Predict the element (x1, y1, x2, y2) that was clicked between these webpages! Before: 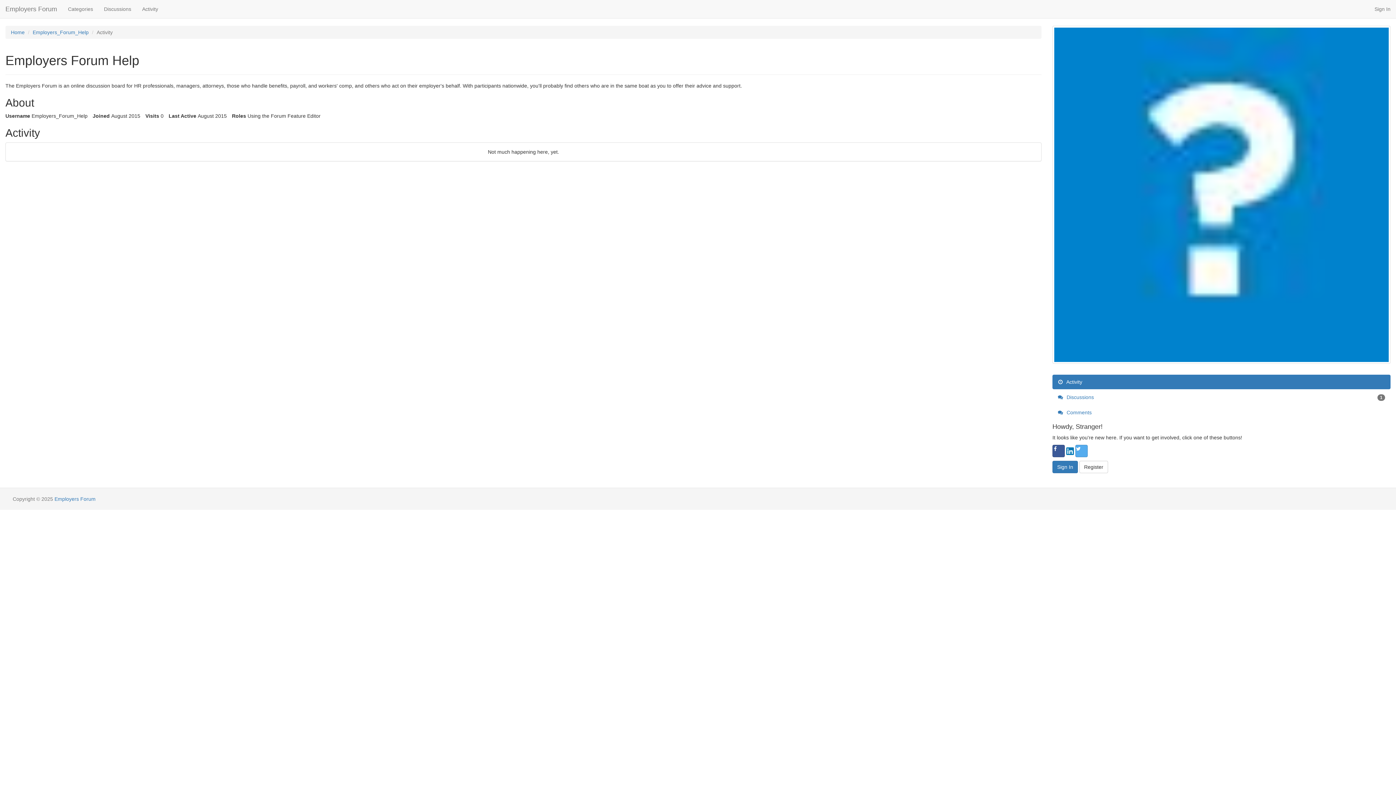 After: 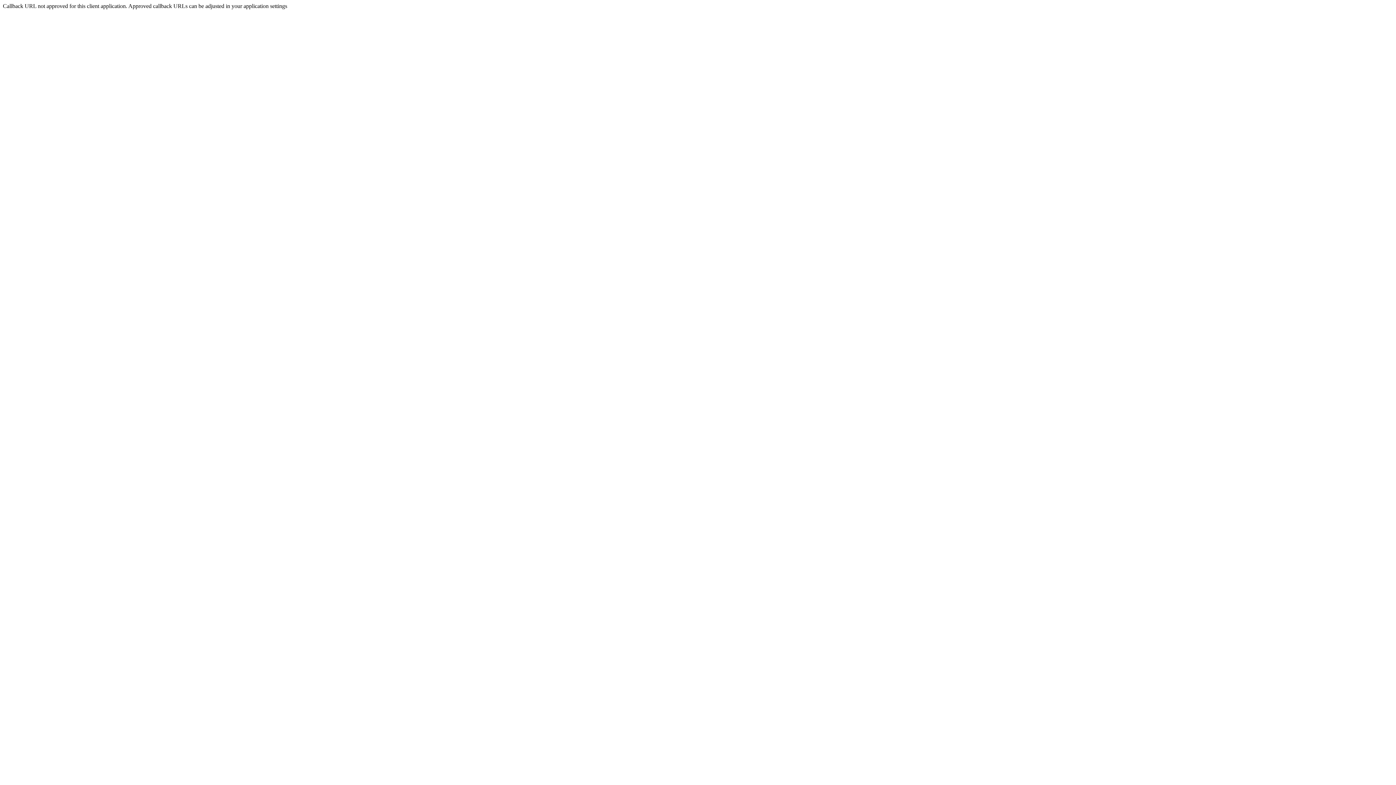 Action: bbox: (1075, 445, 1088, 457)